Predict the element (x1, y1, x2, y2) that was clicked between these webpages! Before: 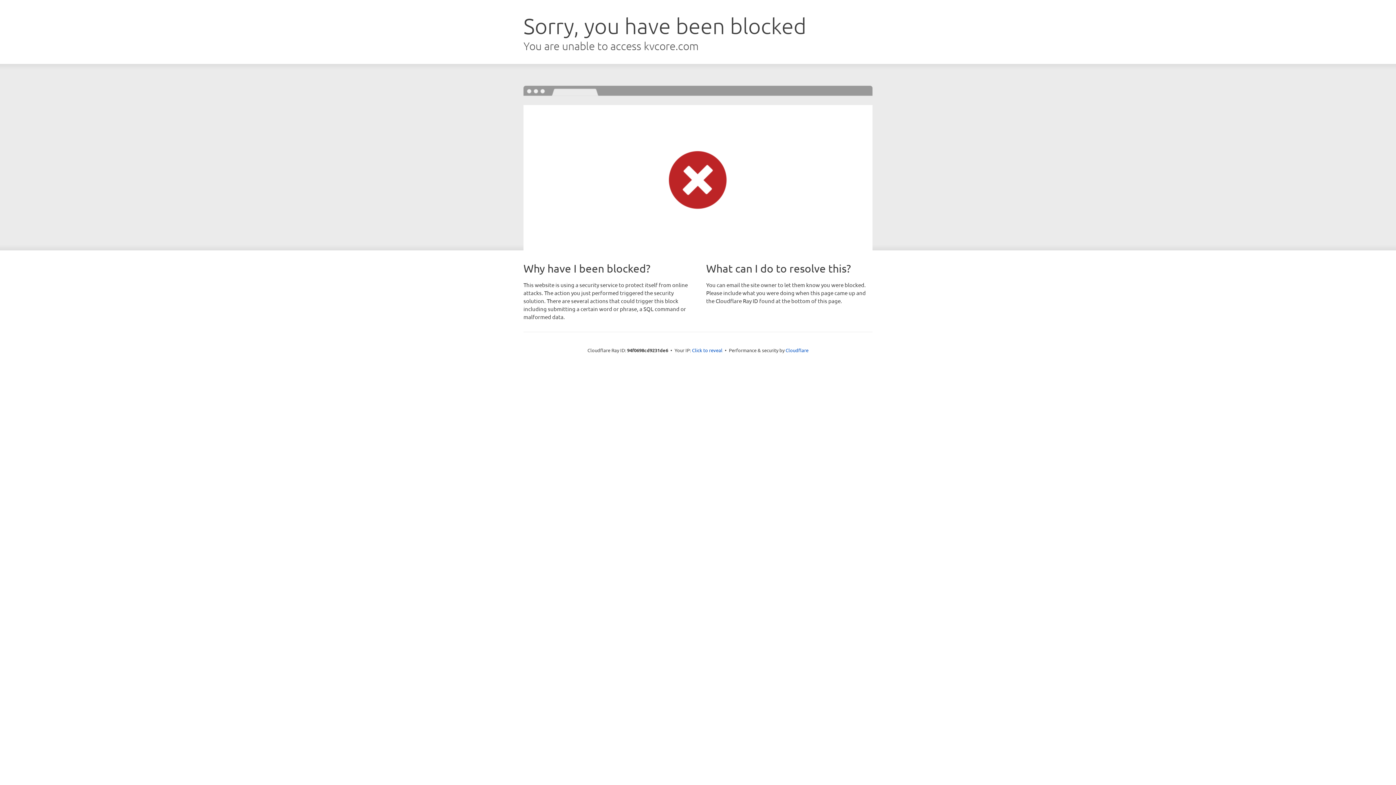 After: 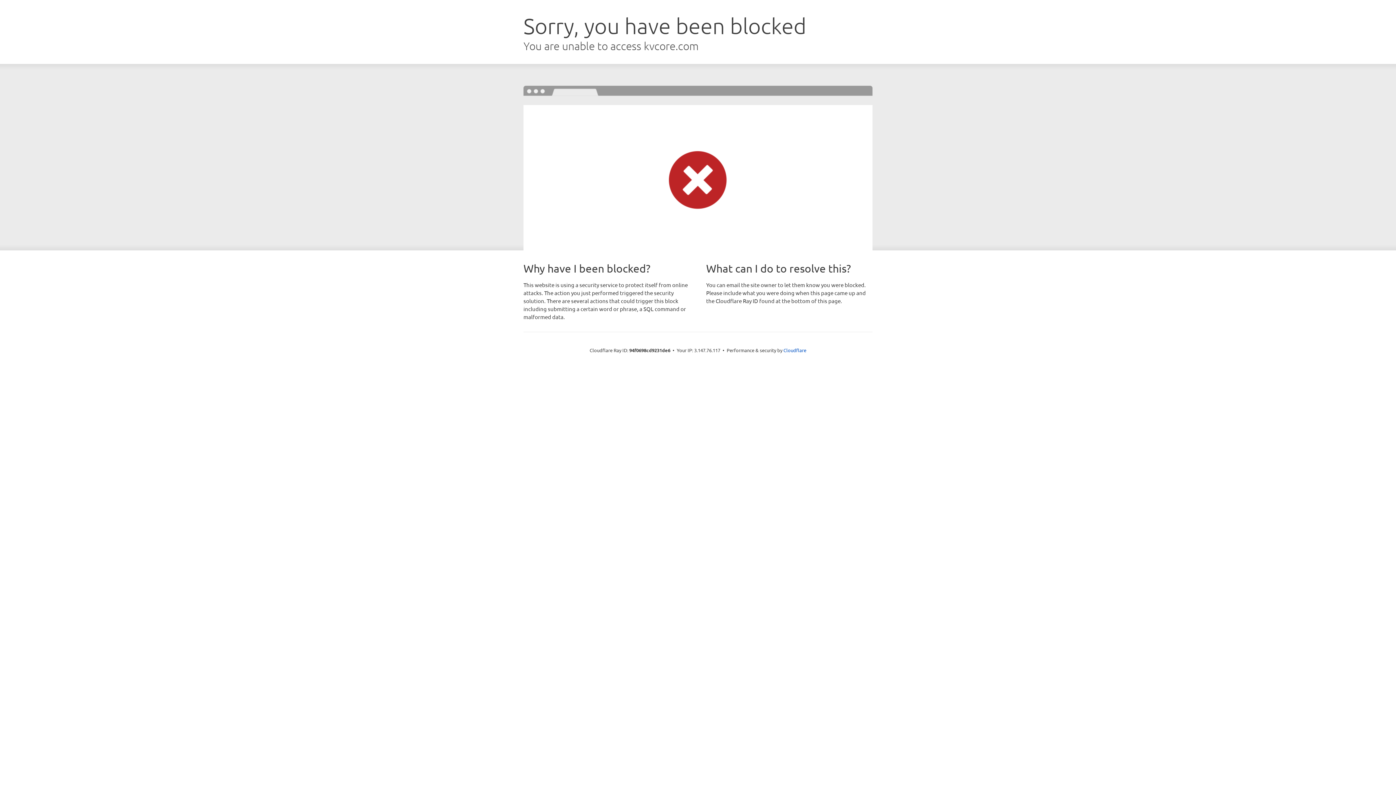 Action: label: Click to reveal bbox: (692, 346, 722, 353)